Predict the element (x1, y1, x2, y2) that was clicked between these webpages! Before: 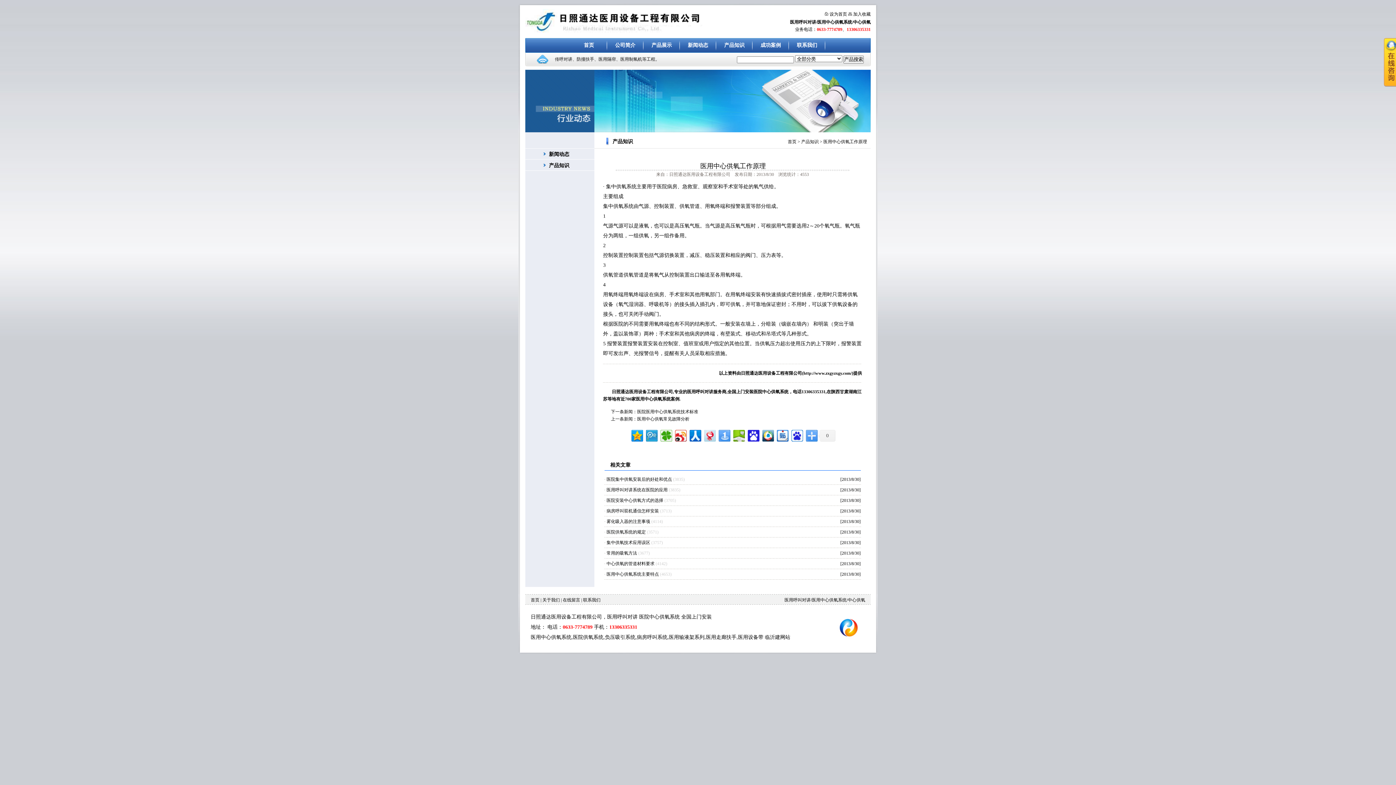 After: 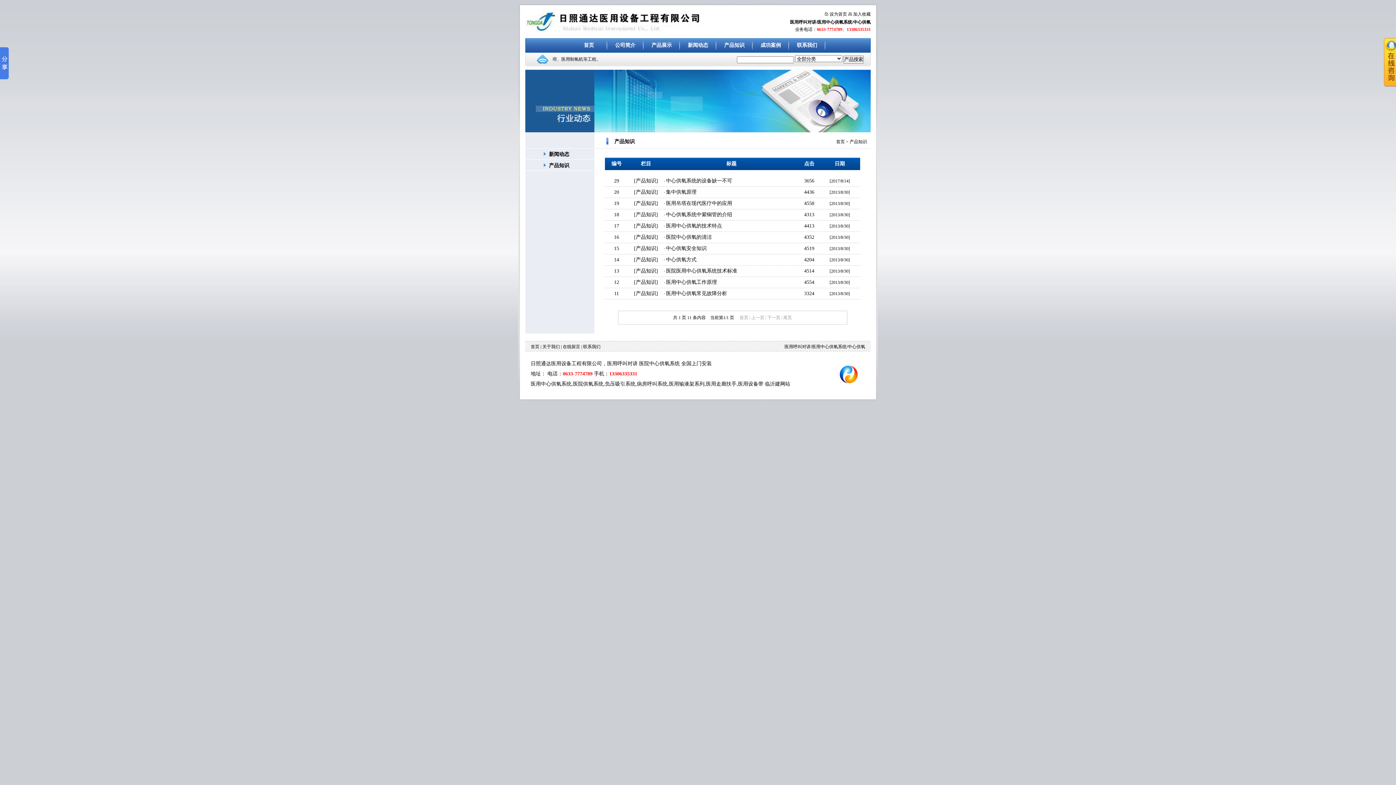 Action: bbox: (525, 160, 594, 171) label: 产品知识